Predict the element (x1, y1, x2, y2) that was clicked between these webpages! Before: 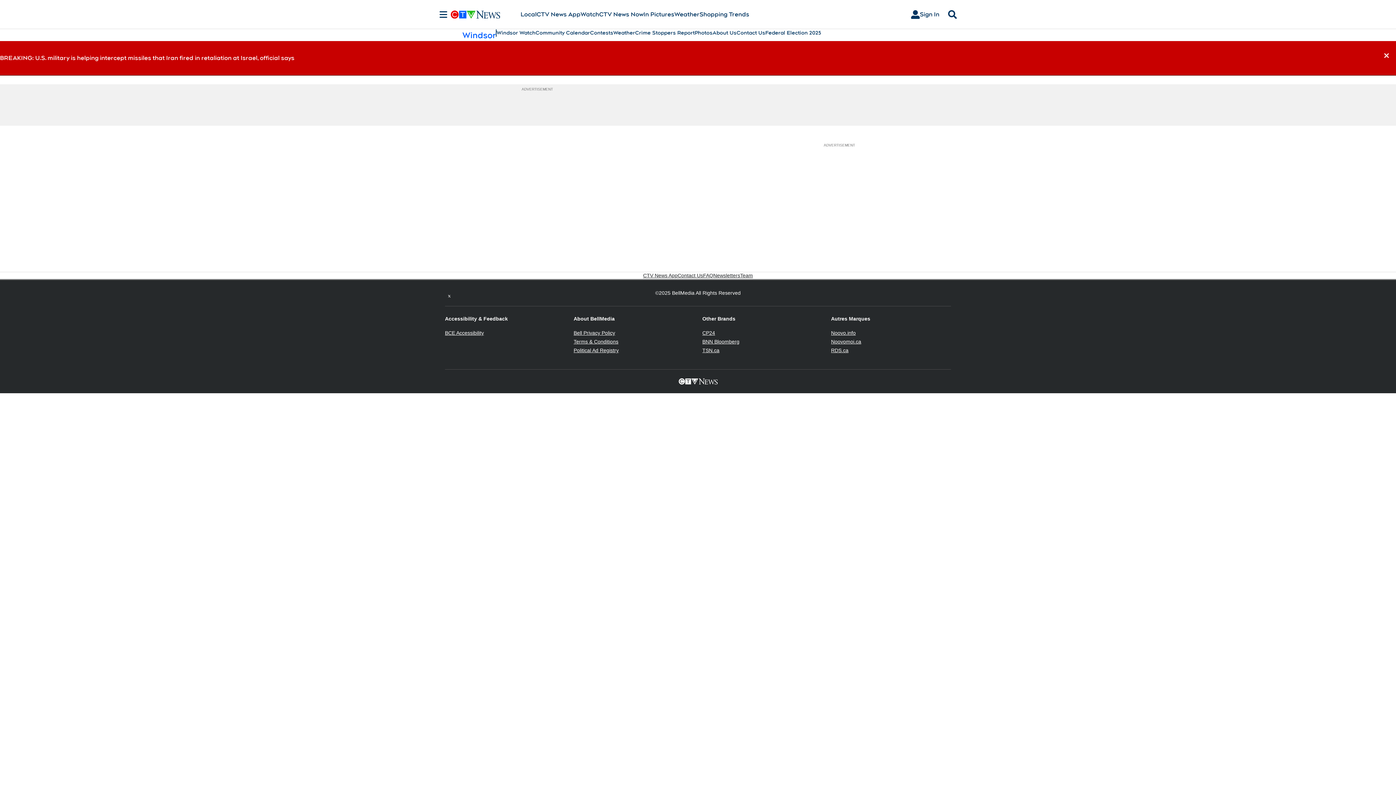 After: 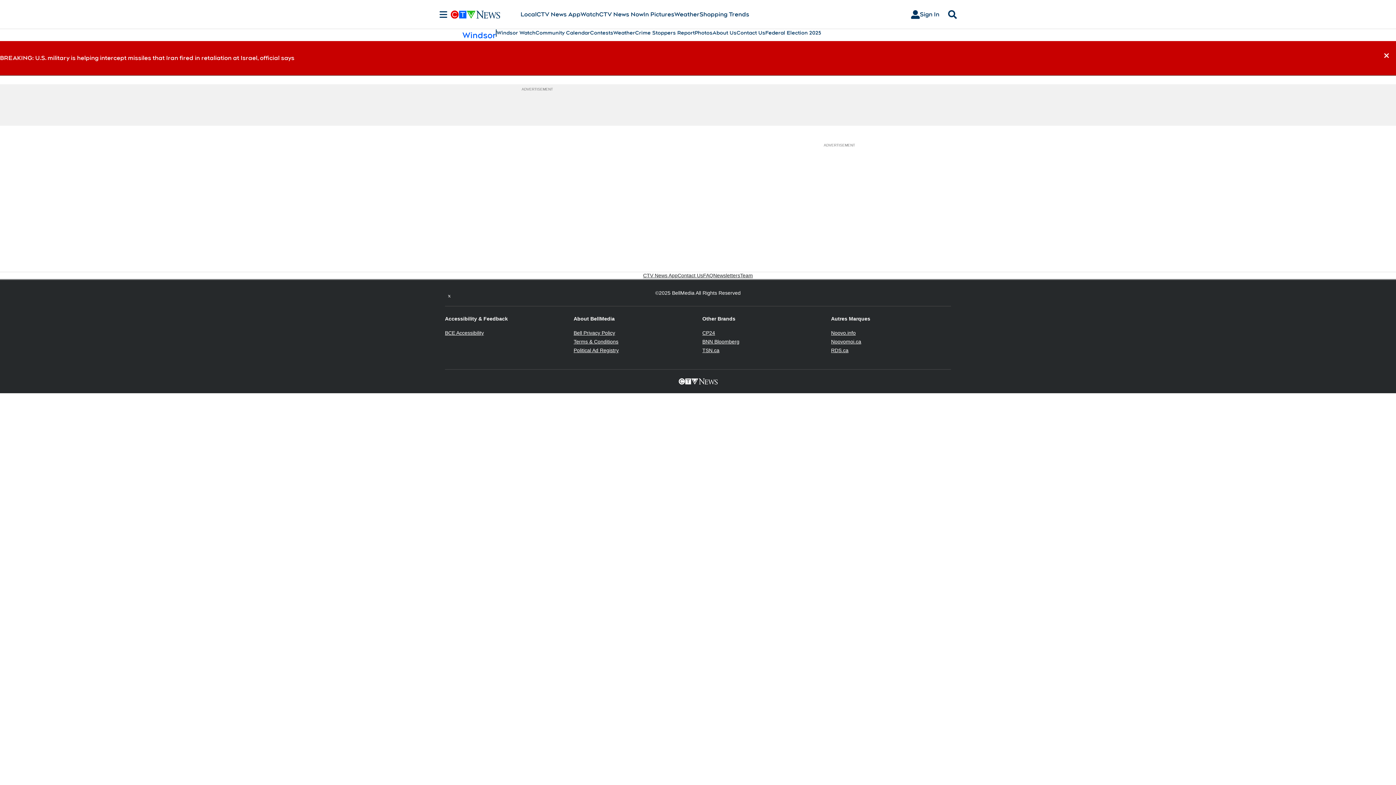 Action: bbox: (445, 330, 484, 336) label: BCE Accessibility
Opens in new window